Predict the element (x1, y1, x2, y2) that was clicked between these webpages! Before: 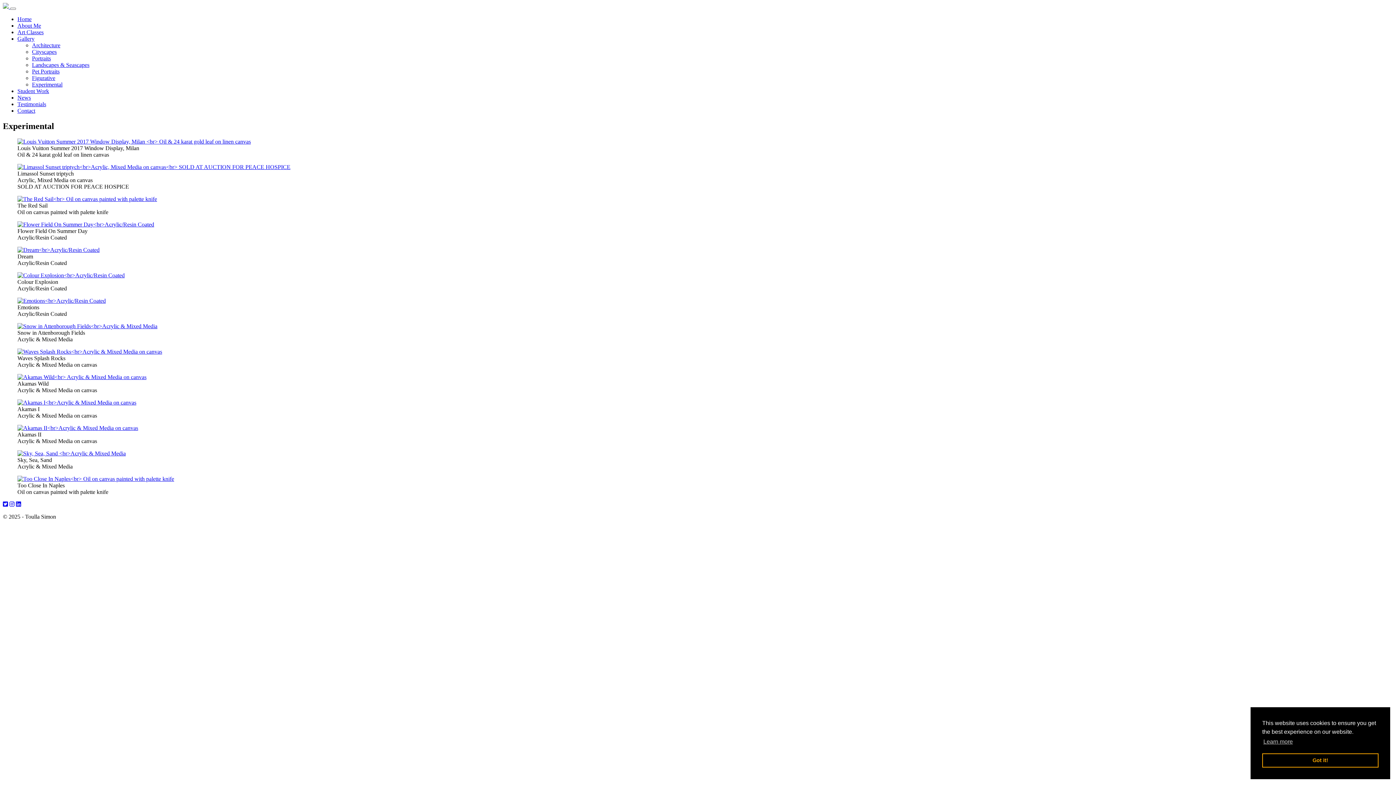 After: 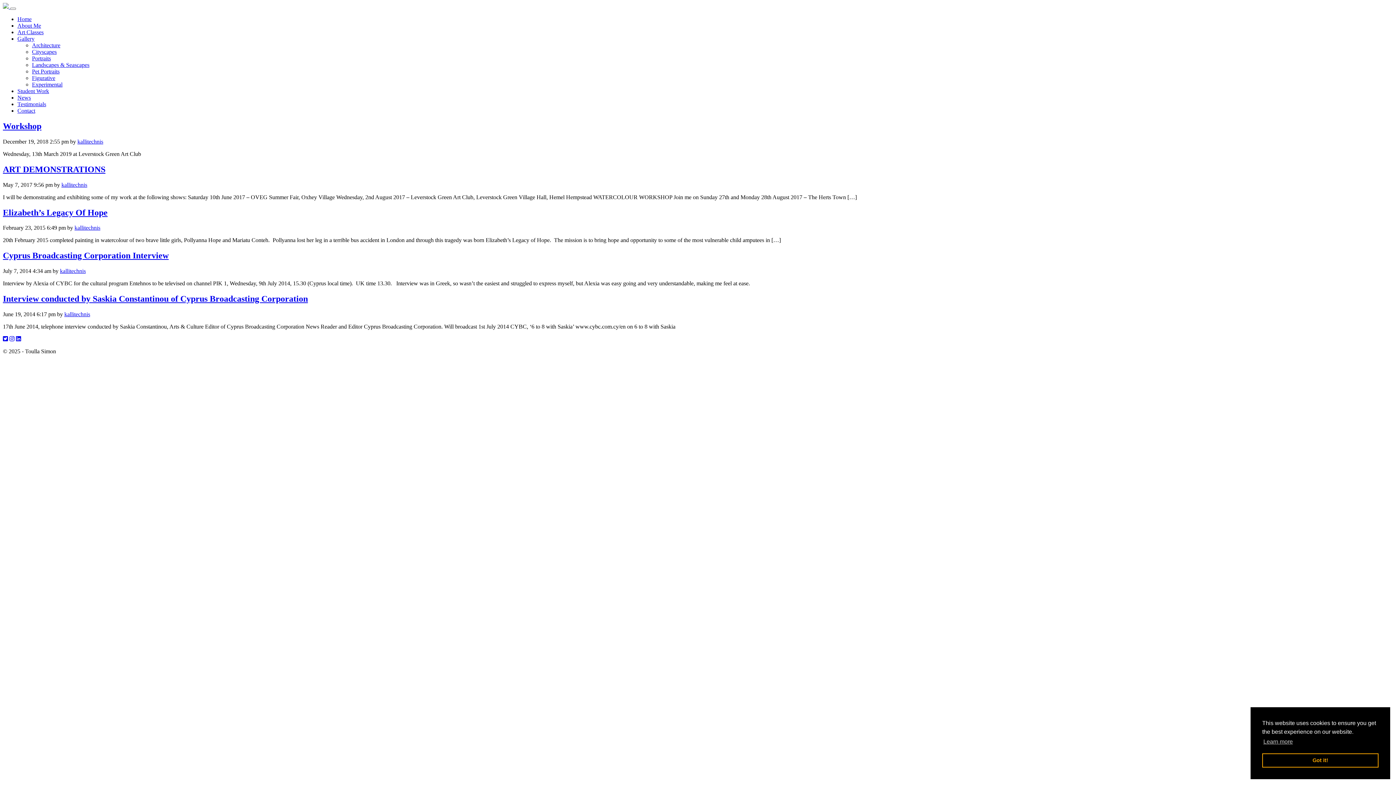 Action: label: News bbox: (17, 94, 30, 100)